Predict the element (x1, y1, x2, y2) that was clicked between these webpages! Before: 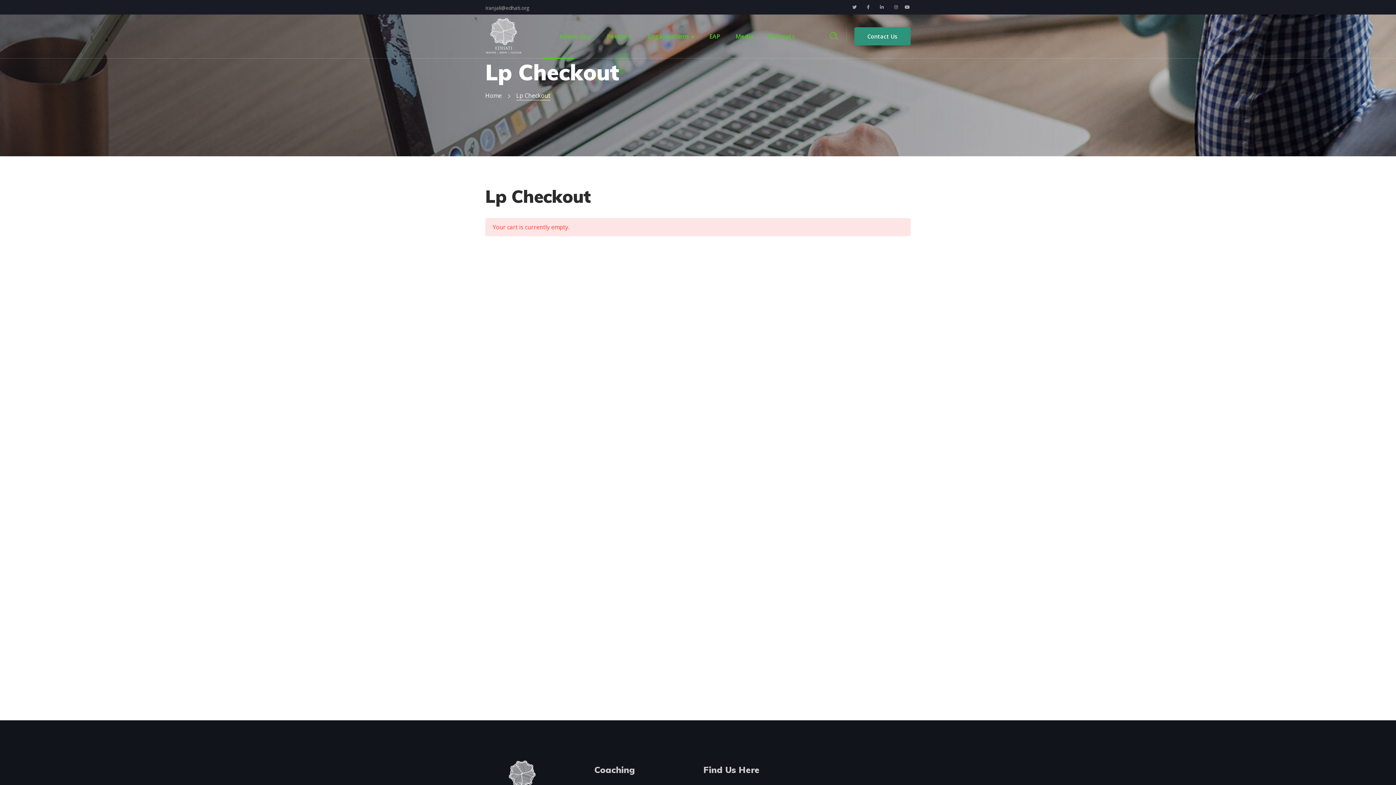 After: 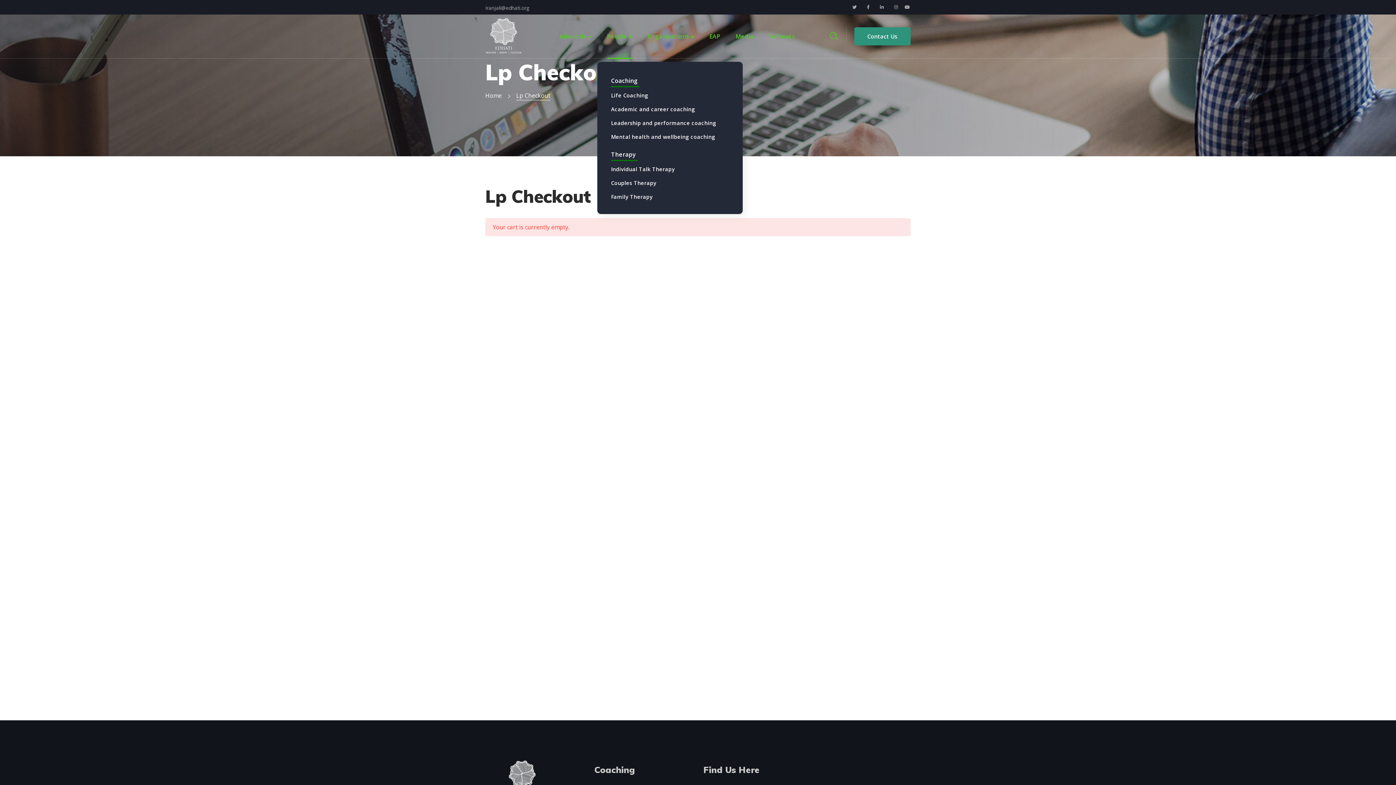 Action: label: People bbox: (599, 14, 640, 58)